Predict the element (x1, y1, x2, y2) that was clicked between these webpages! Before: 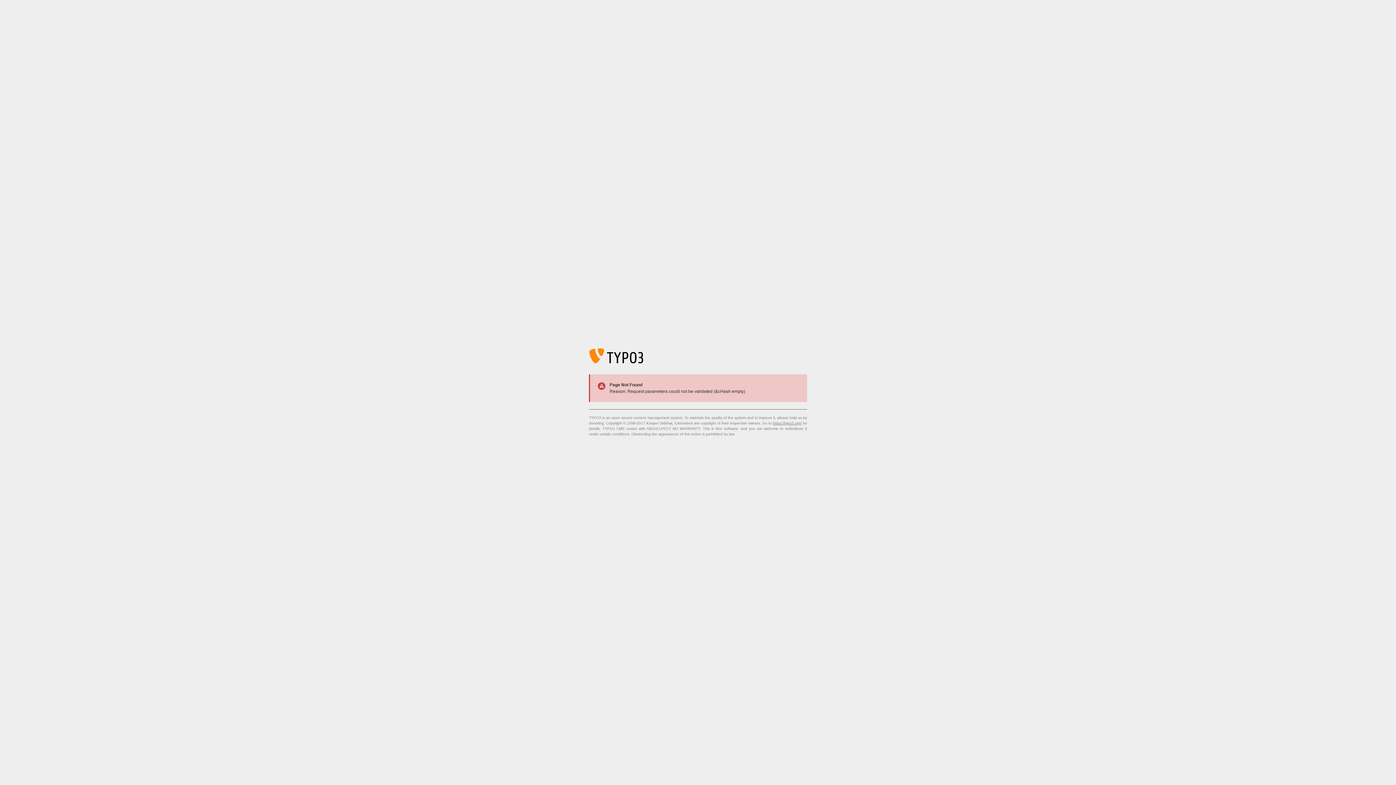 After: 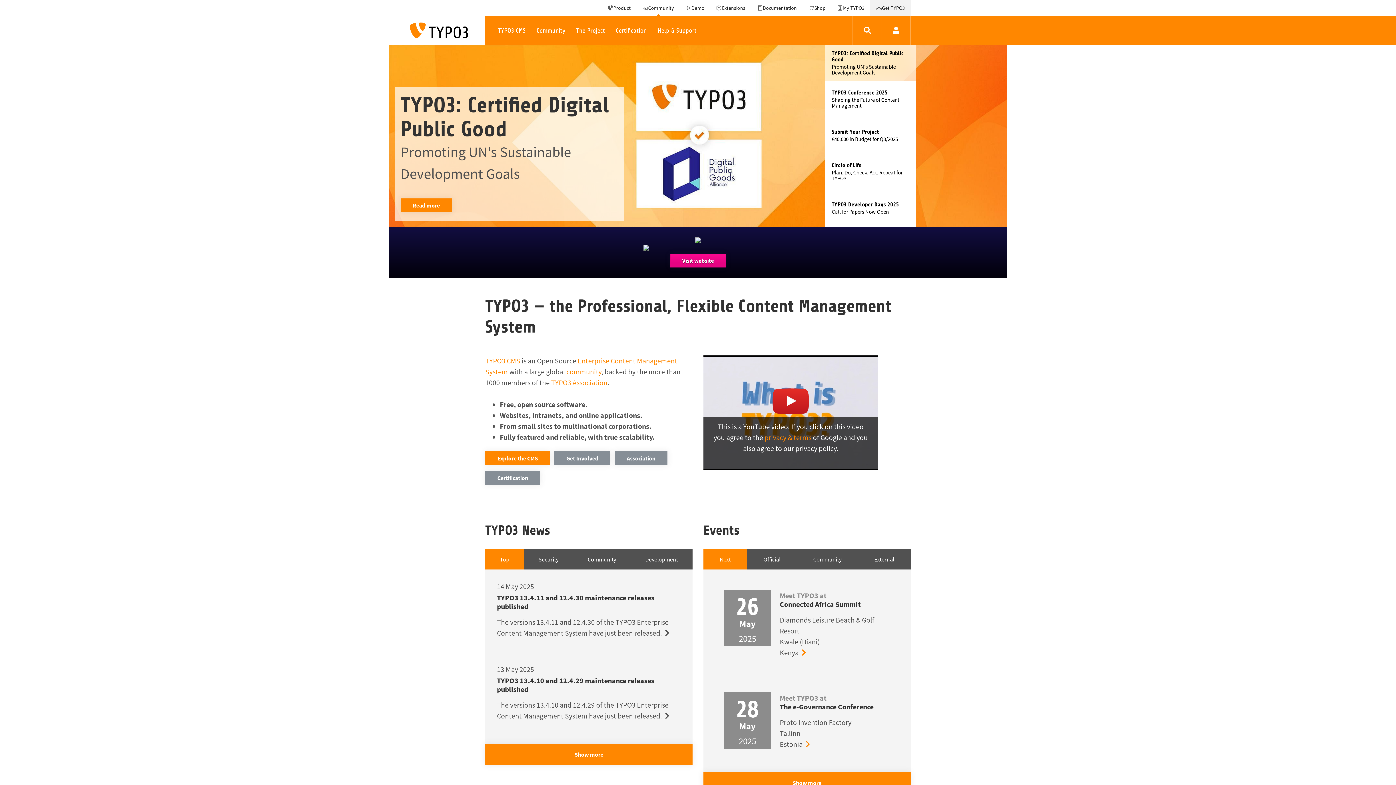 Action: bbox: (773, 421, 801, 425) label: https://typo3.org/